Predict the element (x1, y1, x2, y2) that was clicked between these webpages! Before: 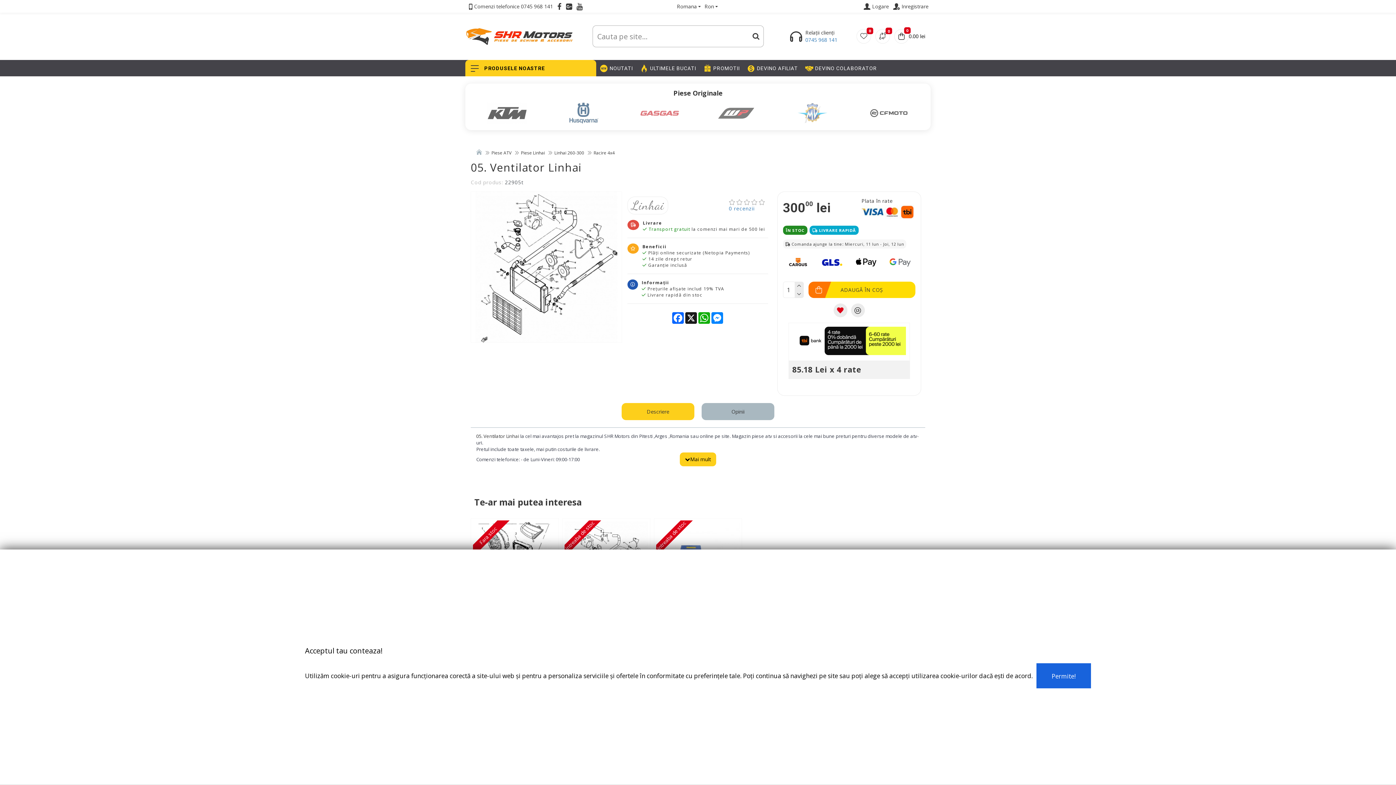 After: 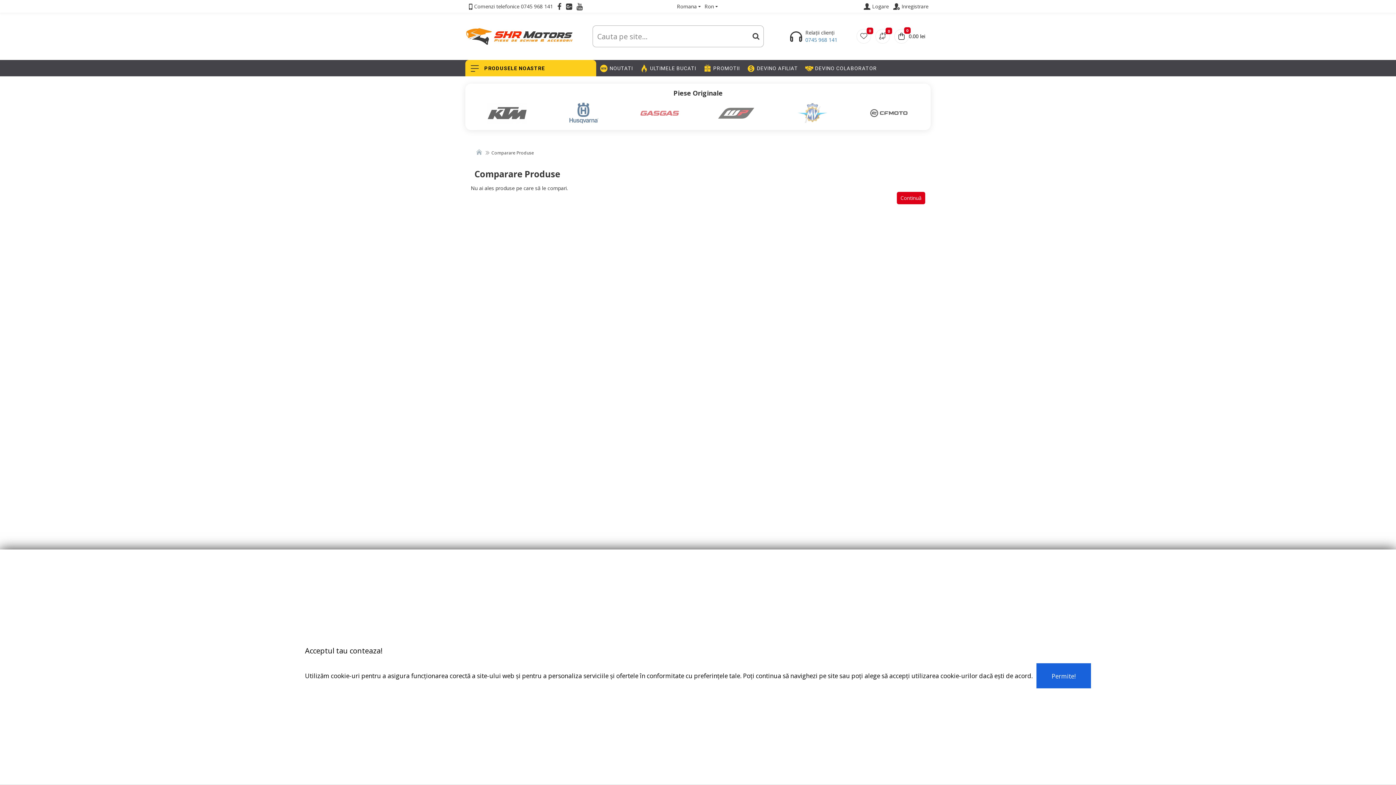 Action: bbox: (879, 32, 886, 40) label: 0